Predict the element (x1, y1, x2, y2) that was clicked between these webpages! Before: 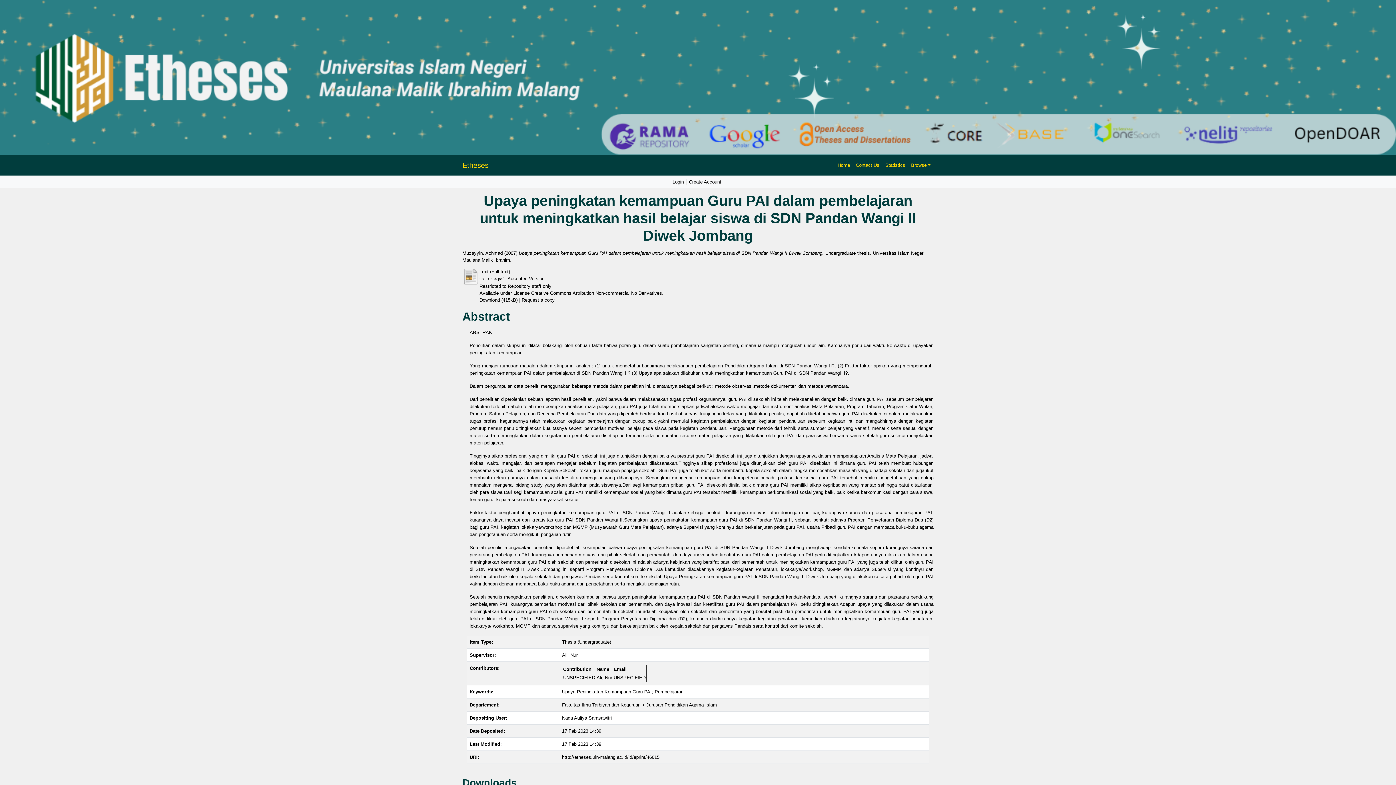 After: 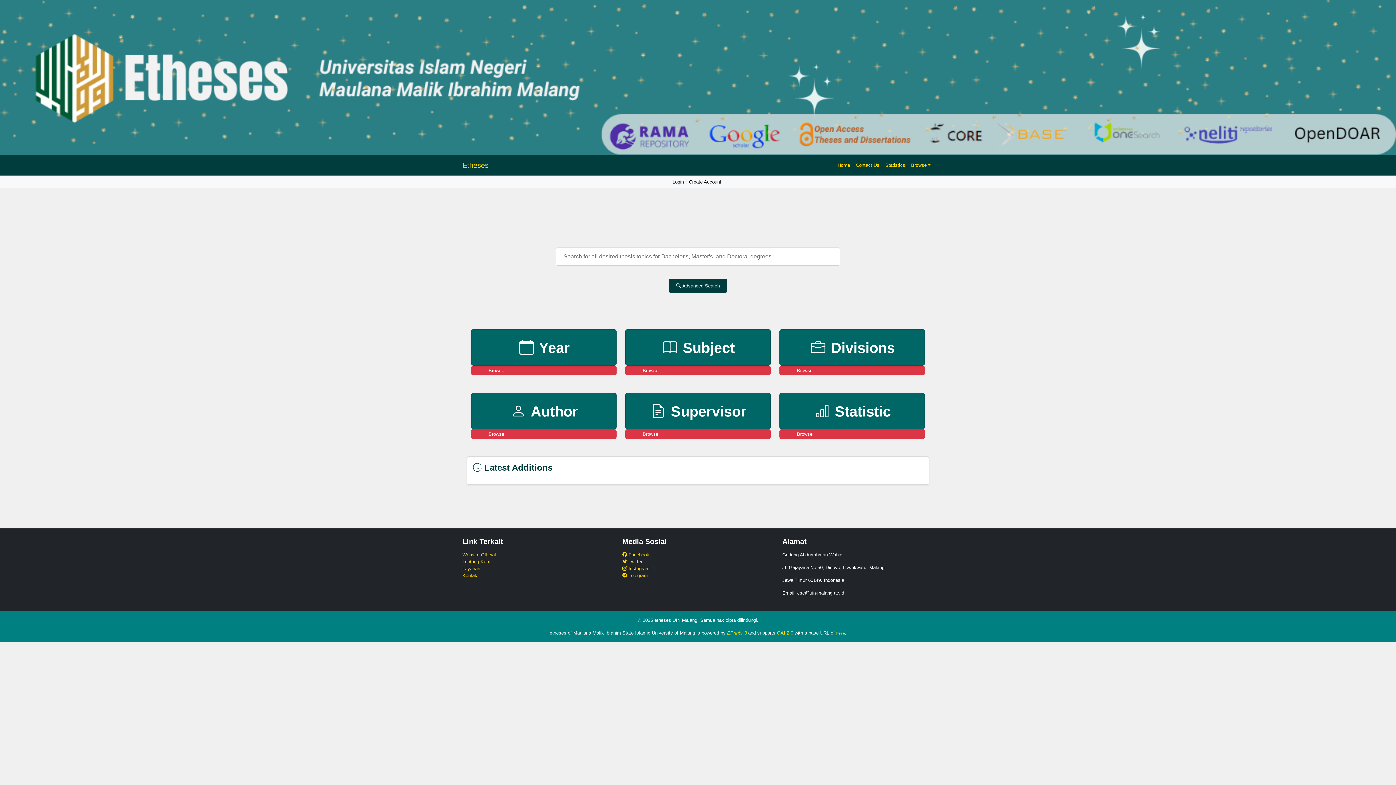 Action: label: Home bbox: (834, 158, 853, 171)